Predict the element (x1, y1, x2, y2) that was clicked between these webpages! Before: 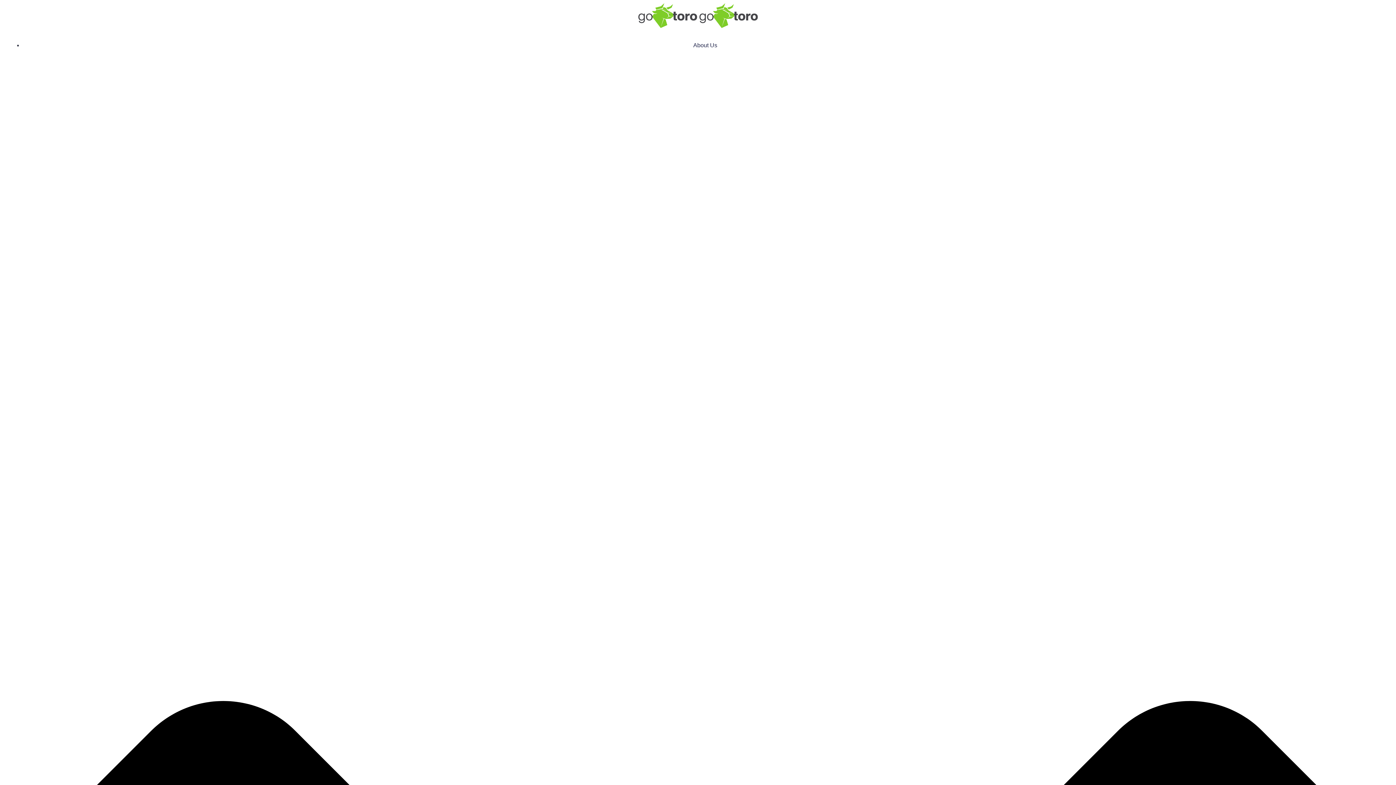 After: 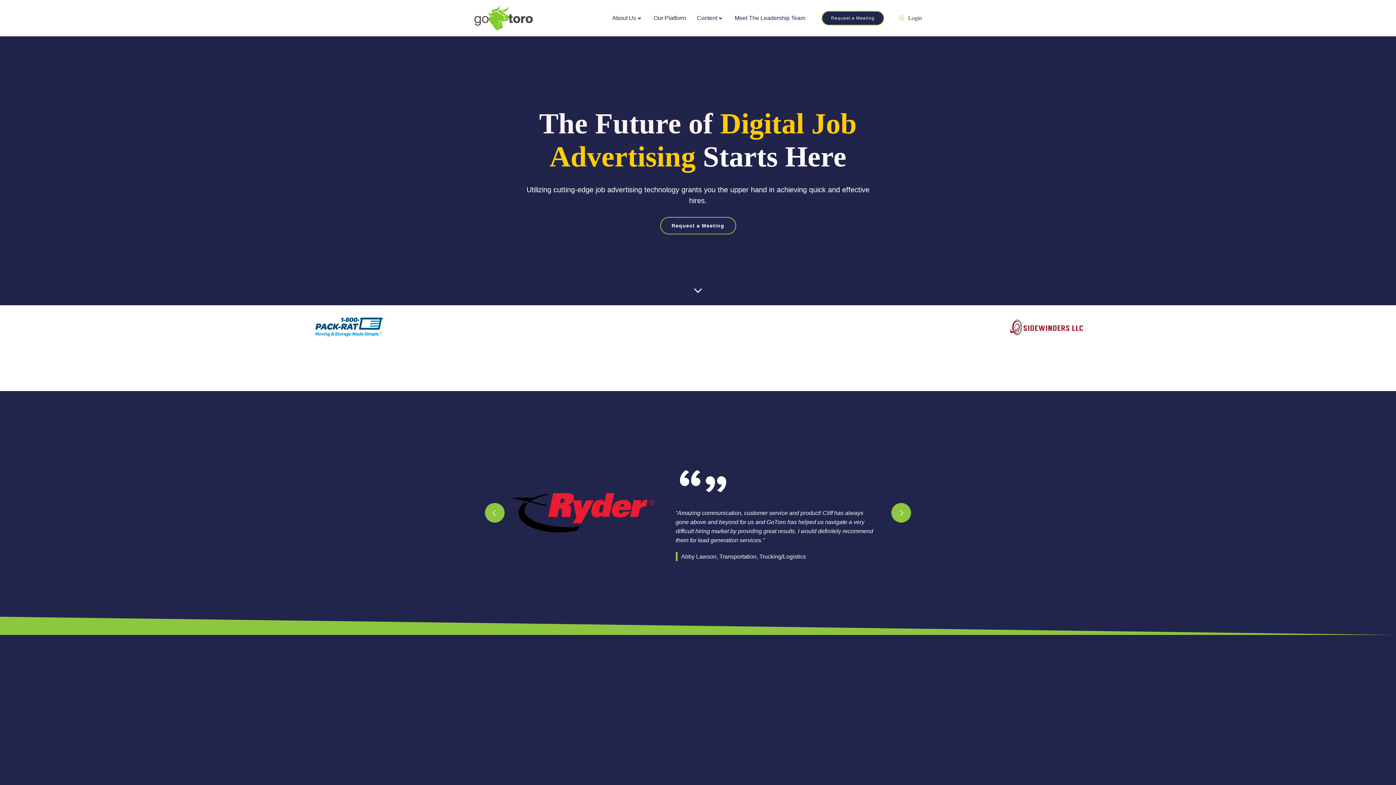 Action: bbox: (638, 21, 758, 29) label:  